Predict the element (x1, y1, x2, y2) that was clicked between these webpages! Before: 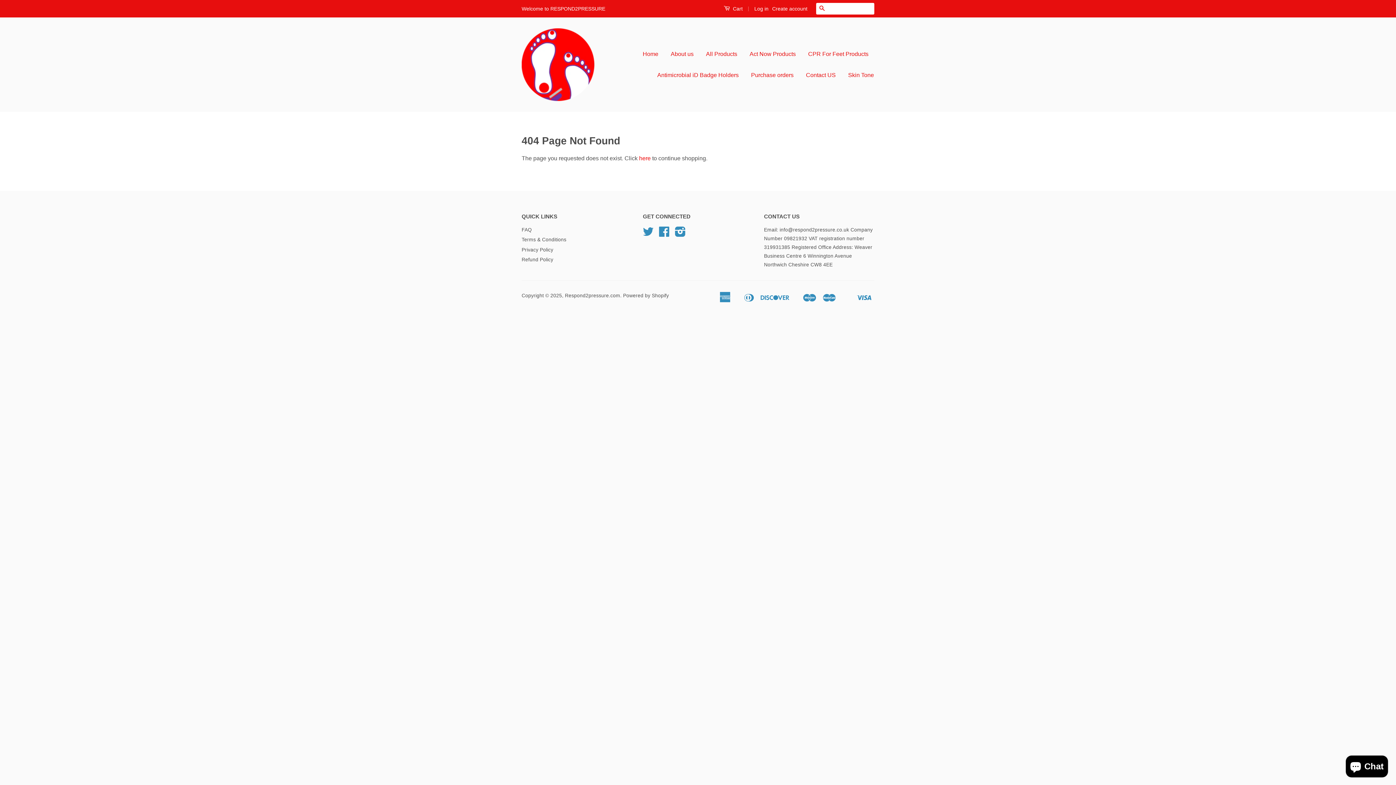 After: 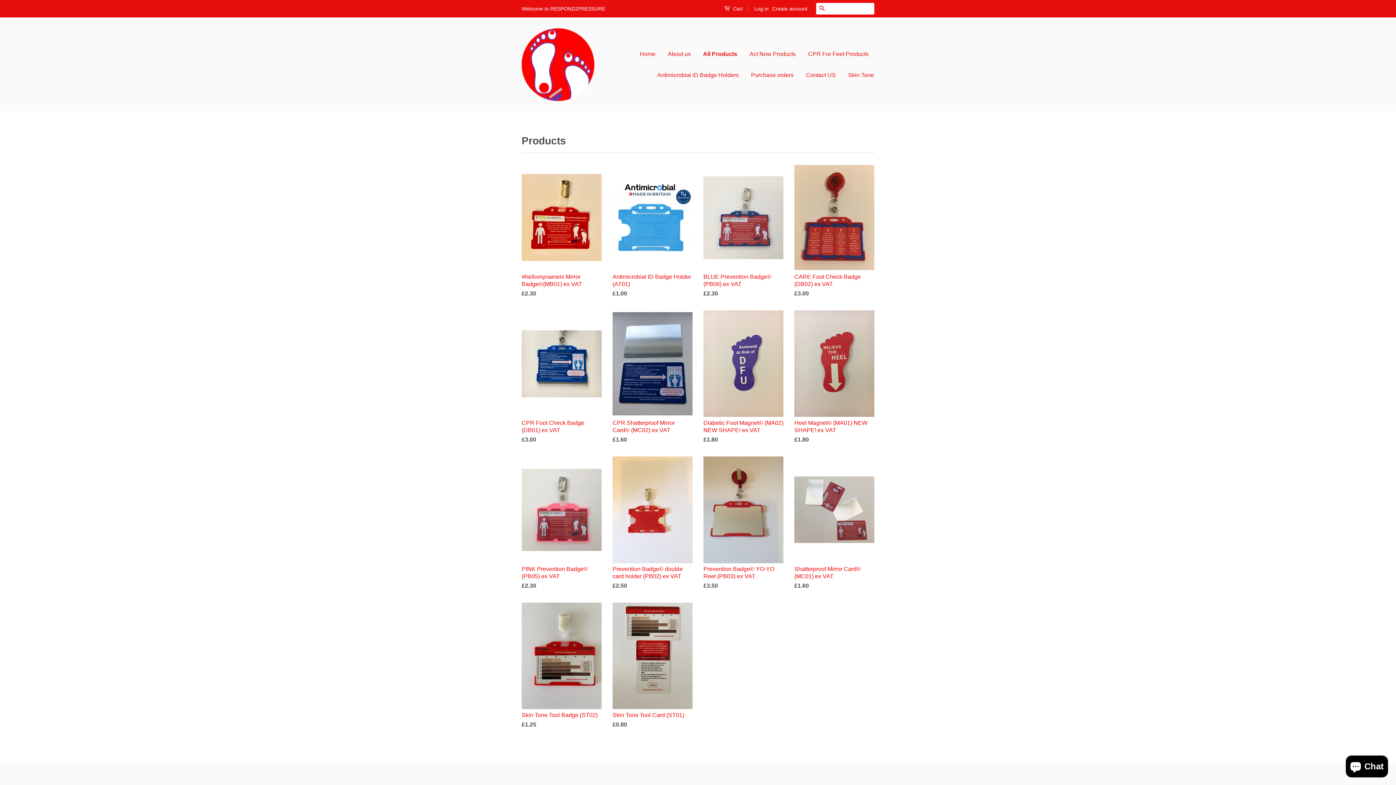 Action: label: here bbox: (639, 155, 650, 161)